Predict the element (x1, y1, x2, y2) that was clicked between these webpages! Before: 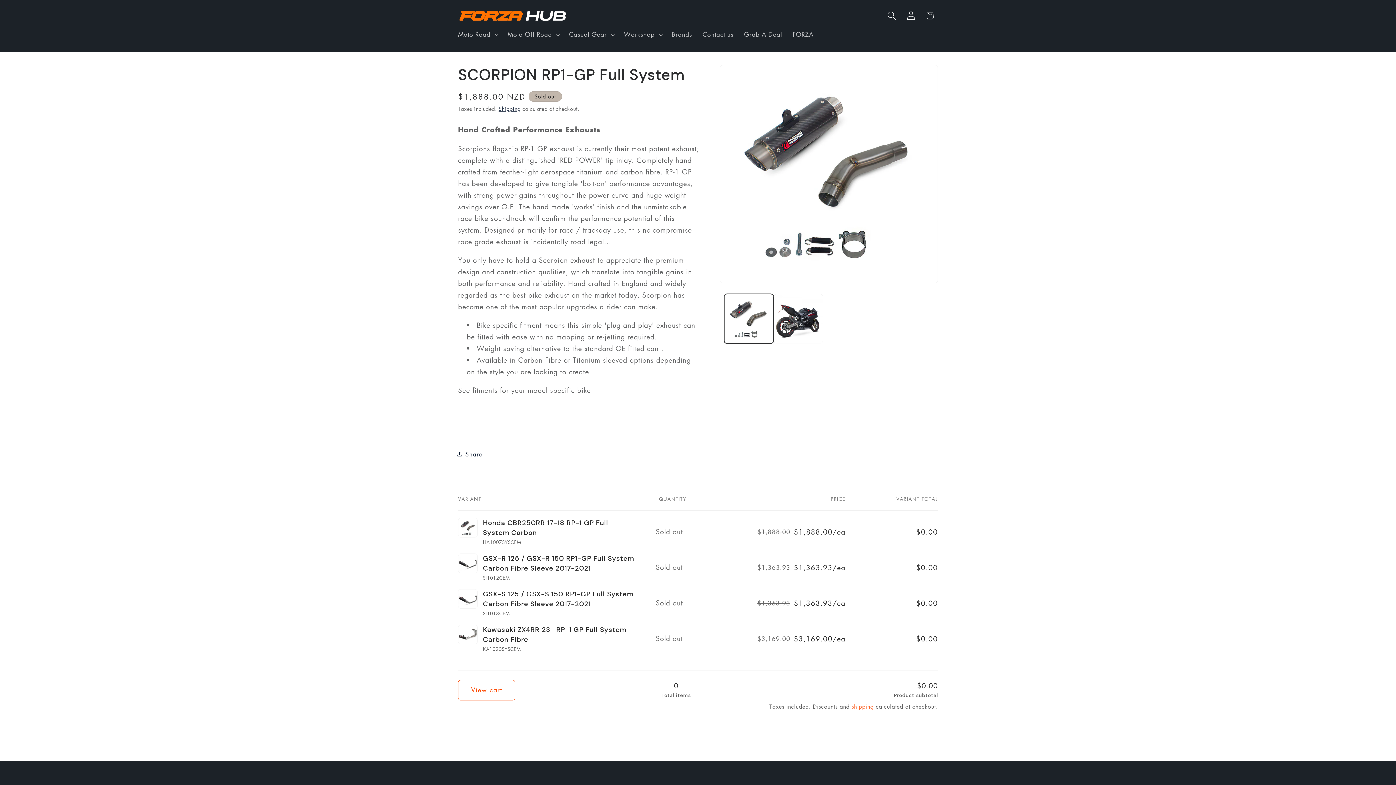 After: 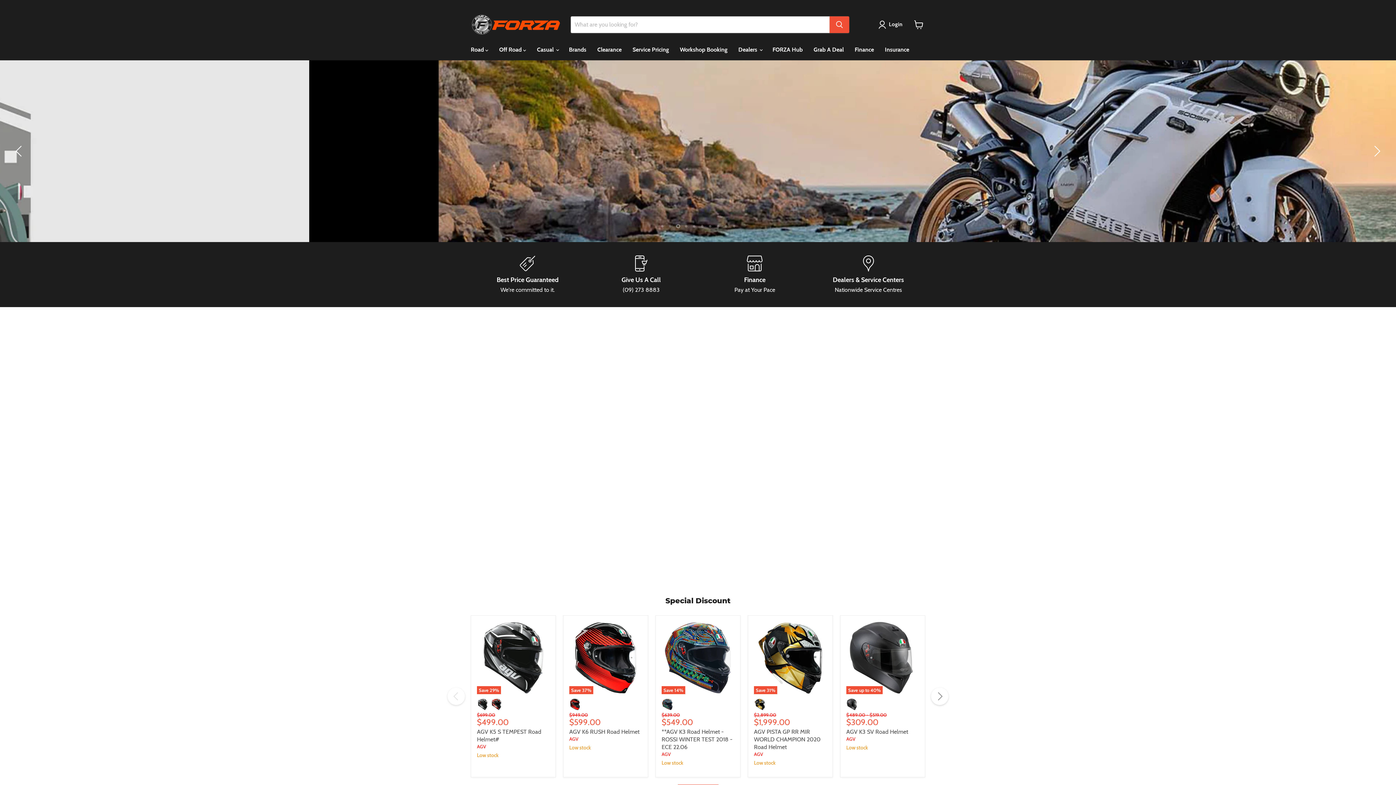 Action: label: FORZA bbox: (787, 25, 819, 43)